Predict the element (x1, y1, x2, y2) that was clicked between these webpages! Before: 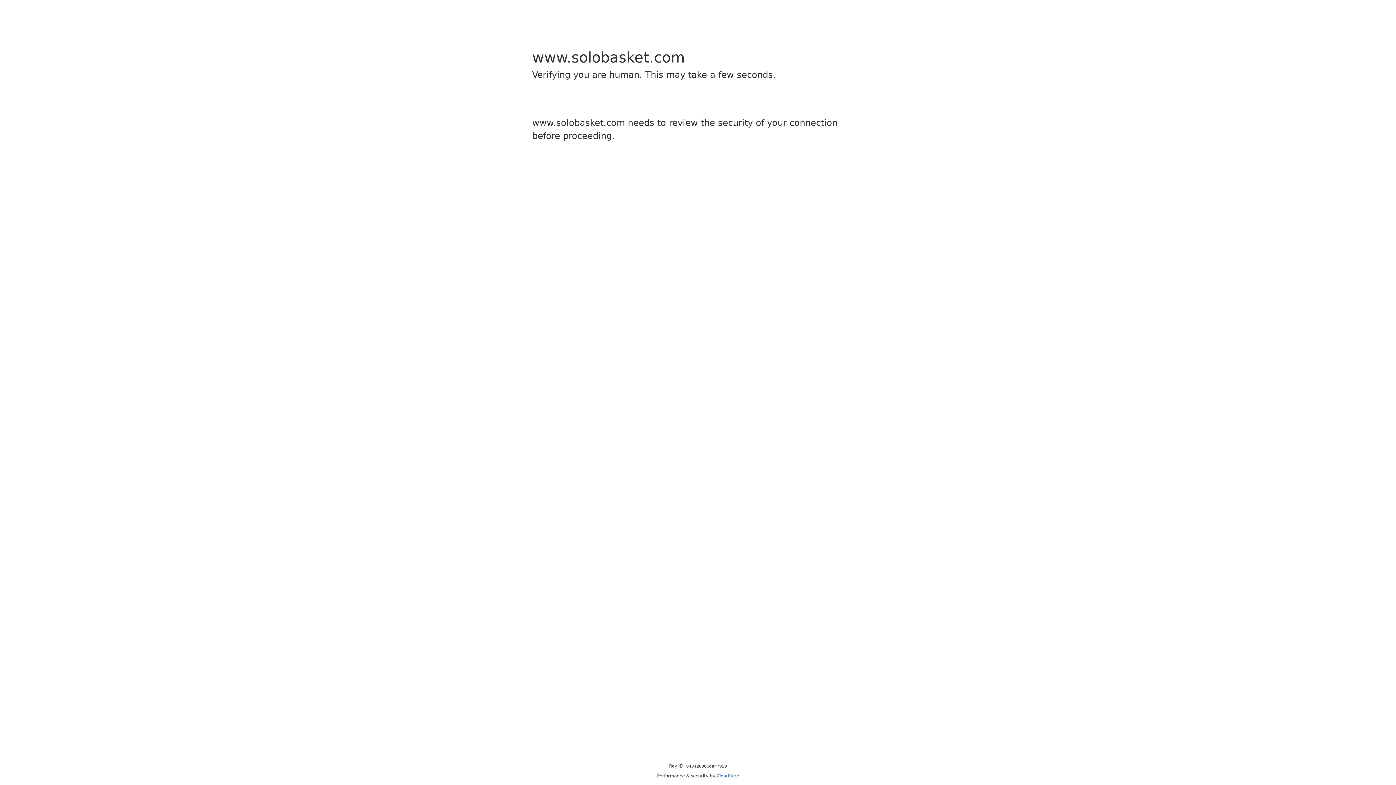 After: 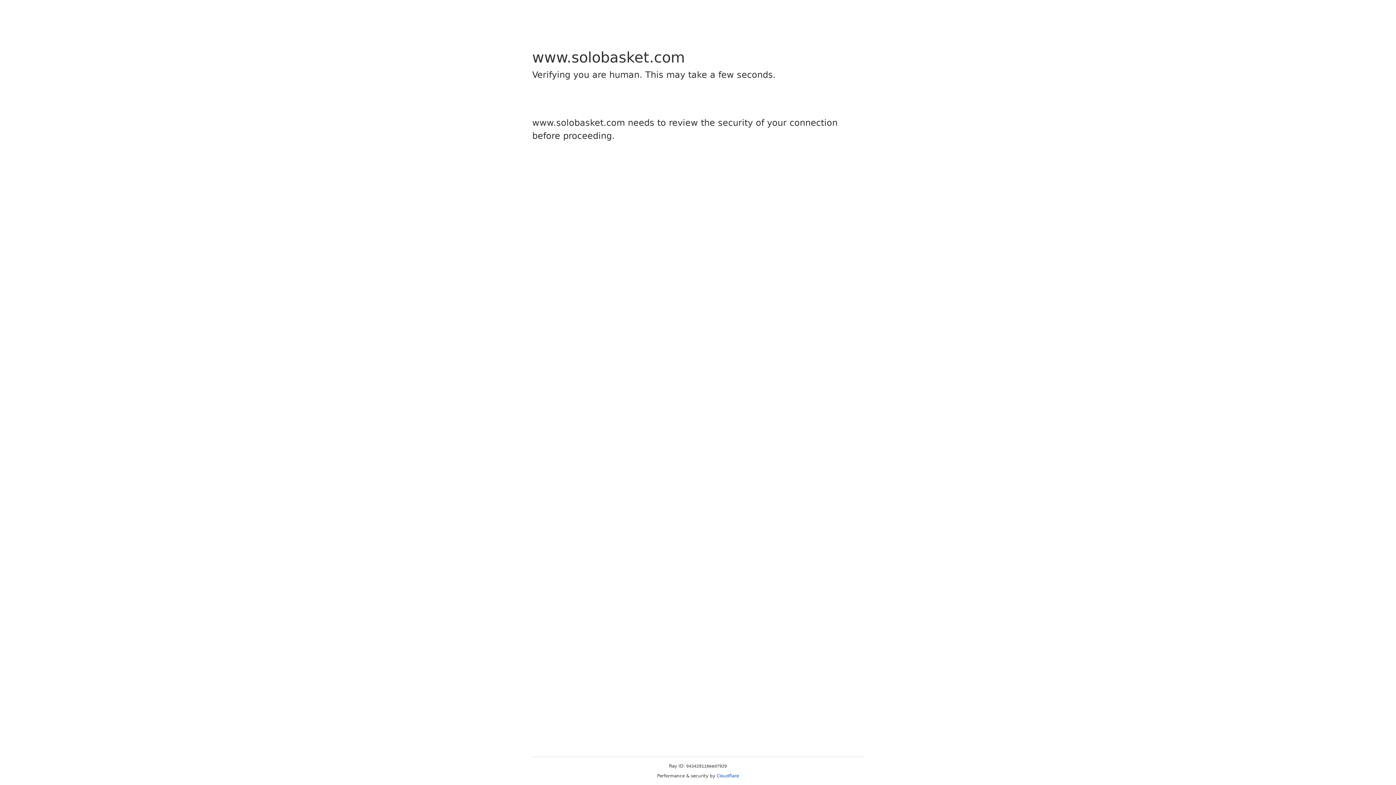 Action: label: Cloudflare bbox: (716, 773, 739, 778)